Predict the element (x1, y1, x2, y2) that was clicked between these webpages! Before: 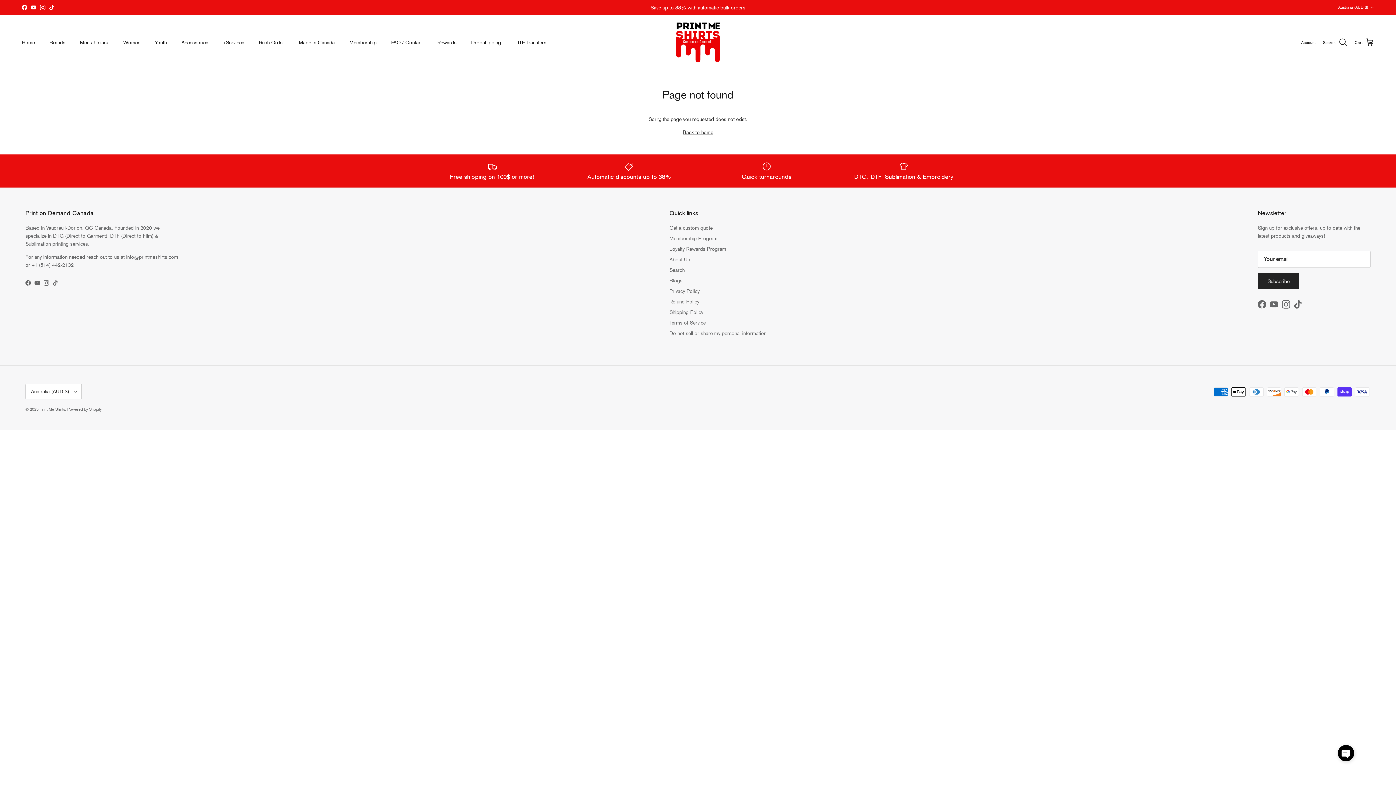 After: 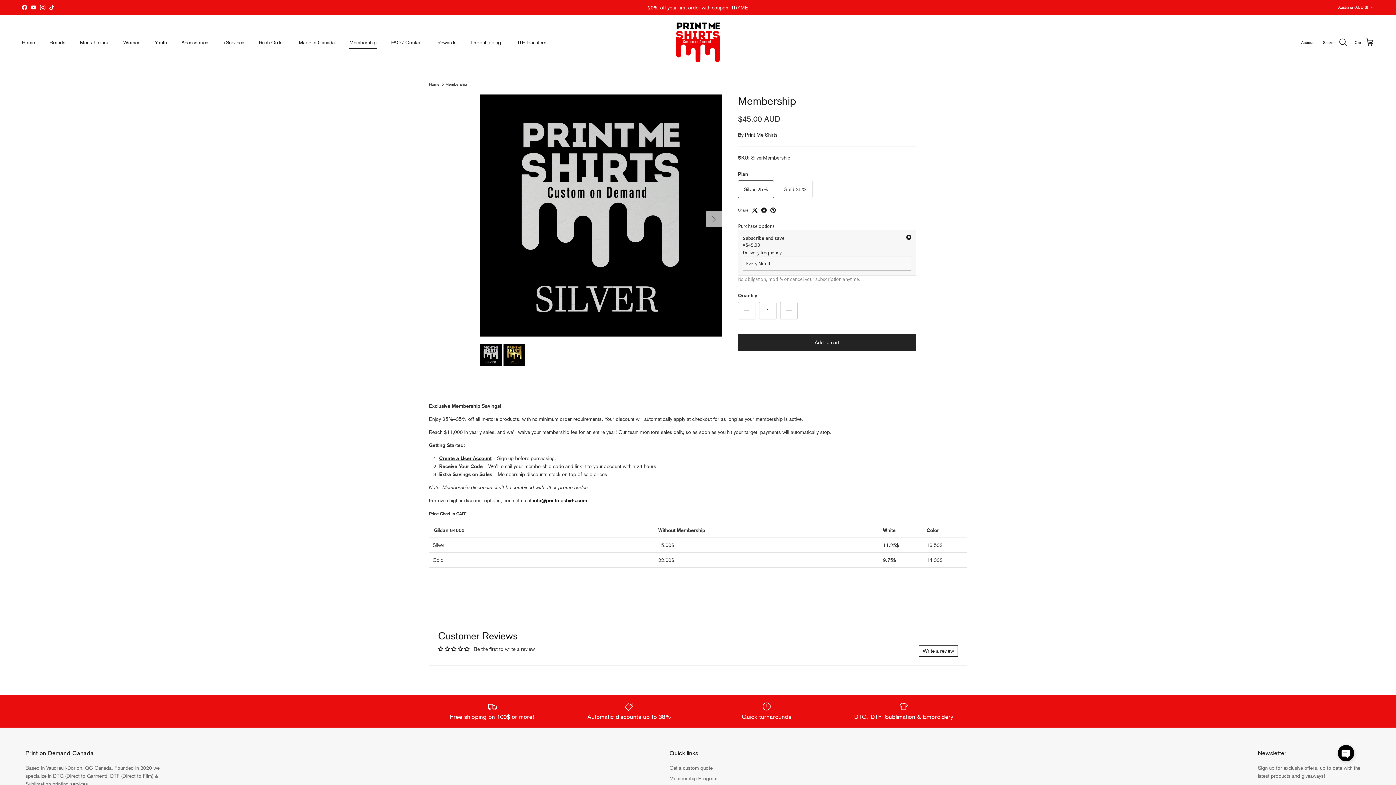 Action: label: Membership bbox: (342, 30, 383, 54)